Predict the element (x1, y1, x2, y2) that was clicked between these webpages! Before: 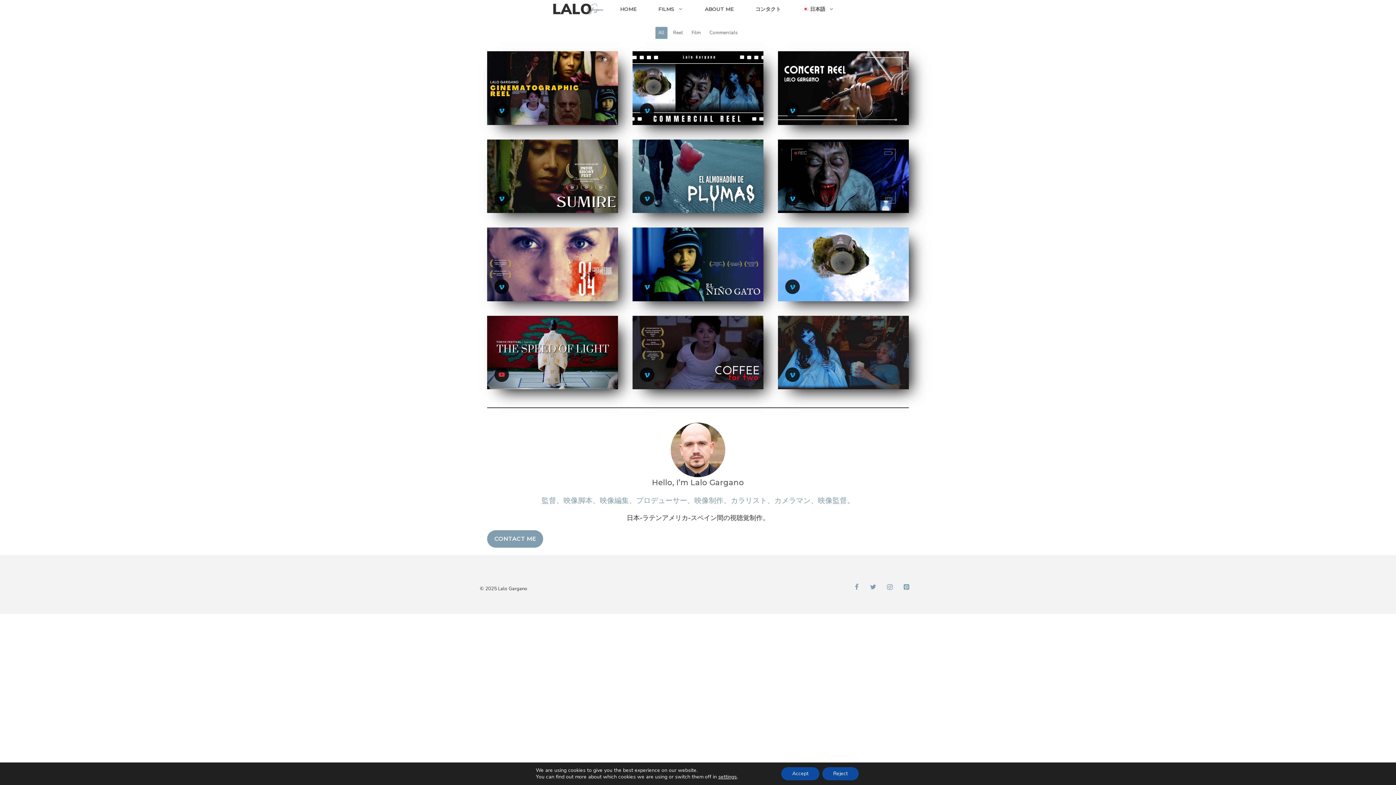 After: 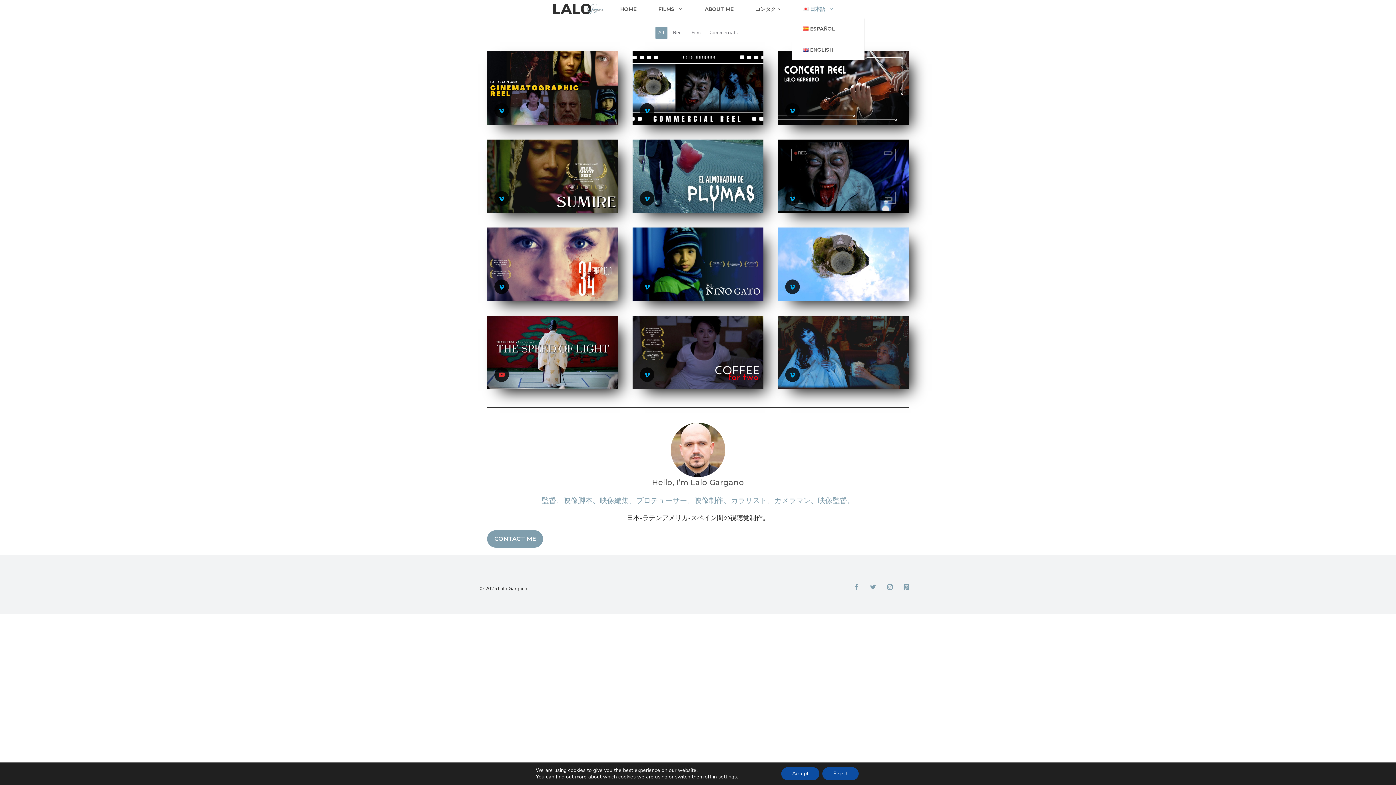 Action: label: 日本語 bbox: (791, 0, 845, 18)